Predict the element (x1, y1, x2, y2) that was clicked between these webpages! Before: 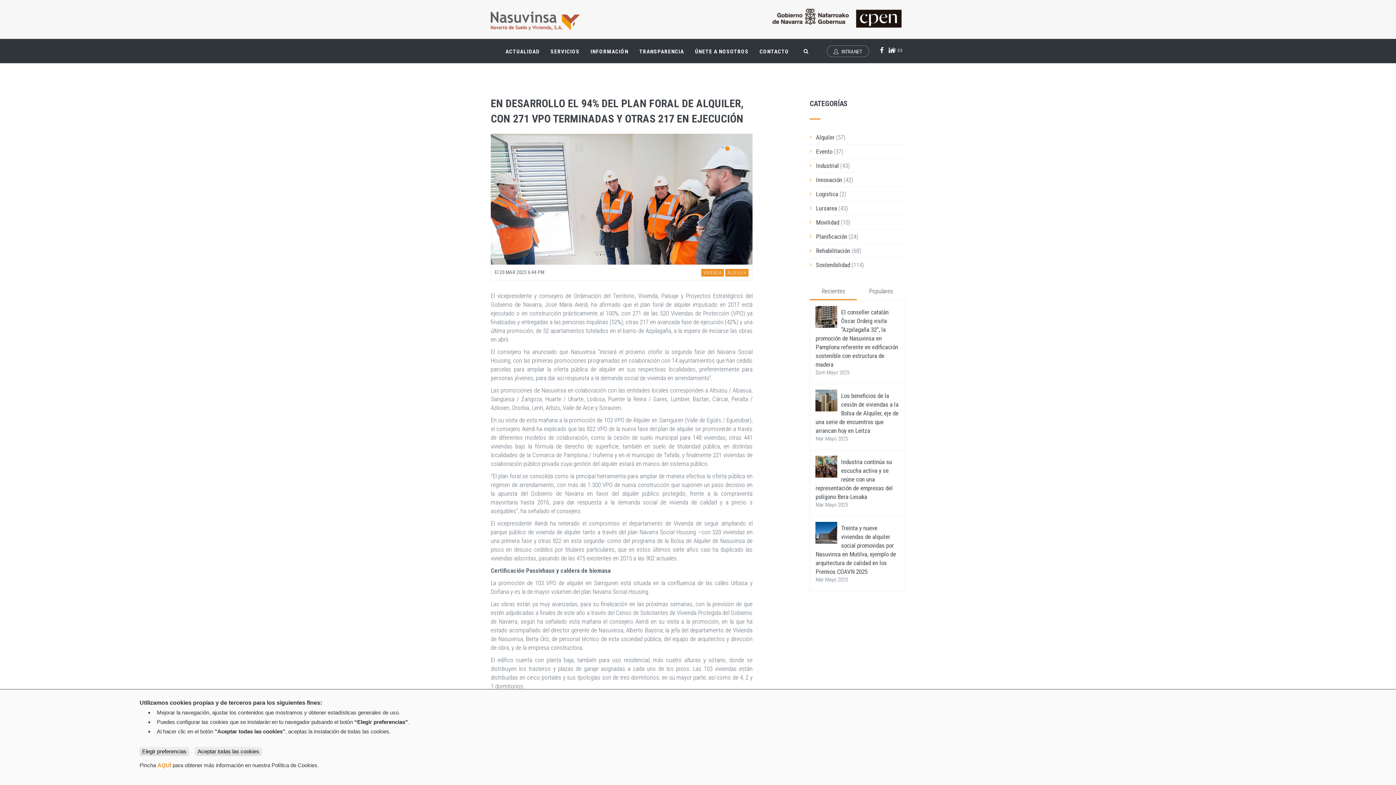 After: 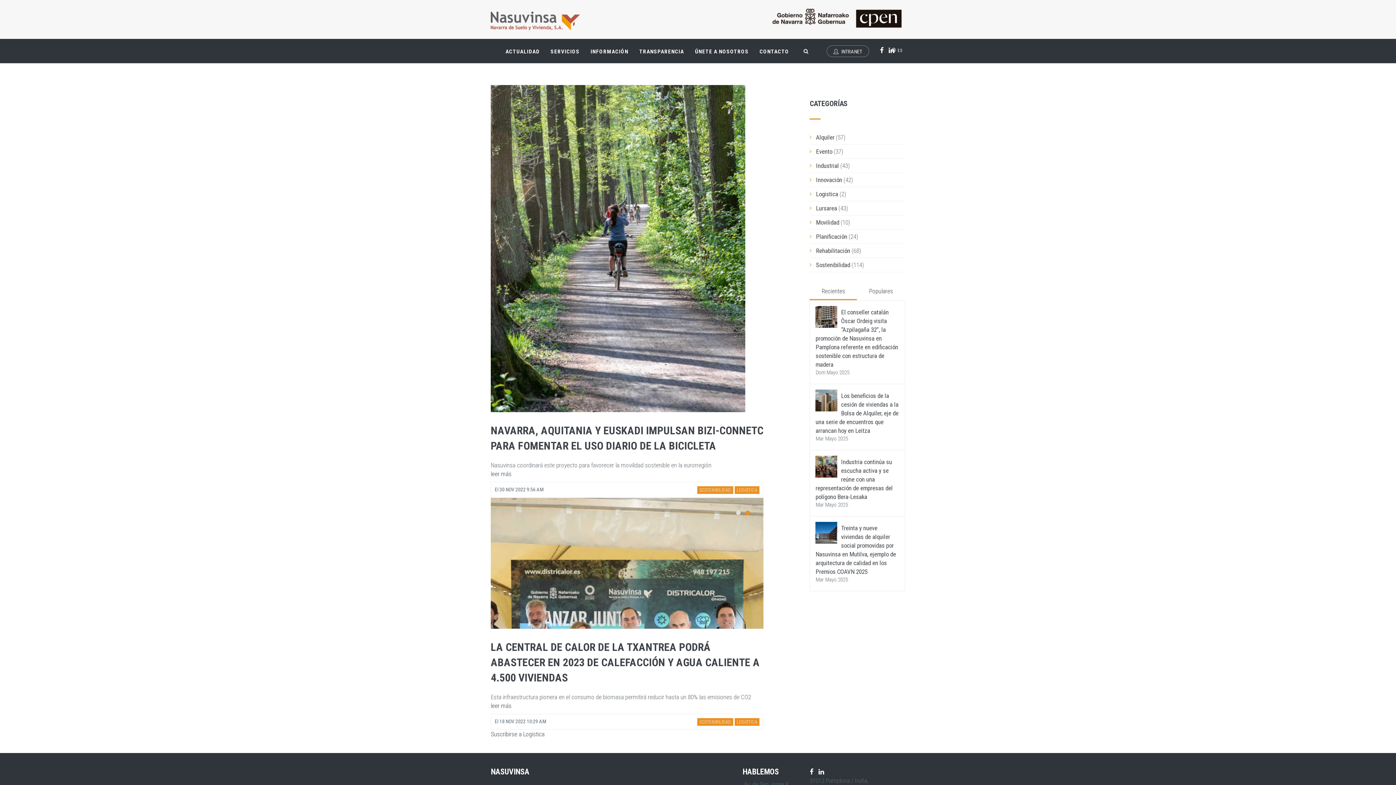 Action: label: Logistica bbox: (816, 190, 838, 197)